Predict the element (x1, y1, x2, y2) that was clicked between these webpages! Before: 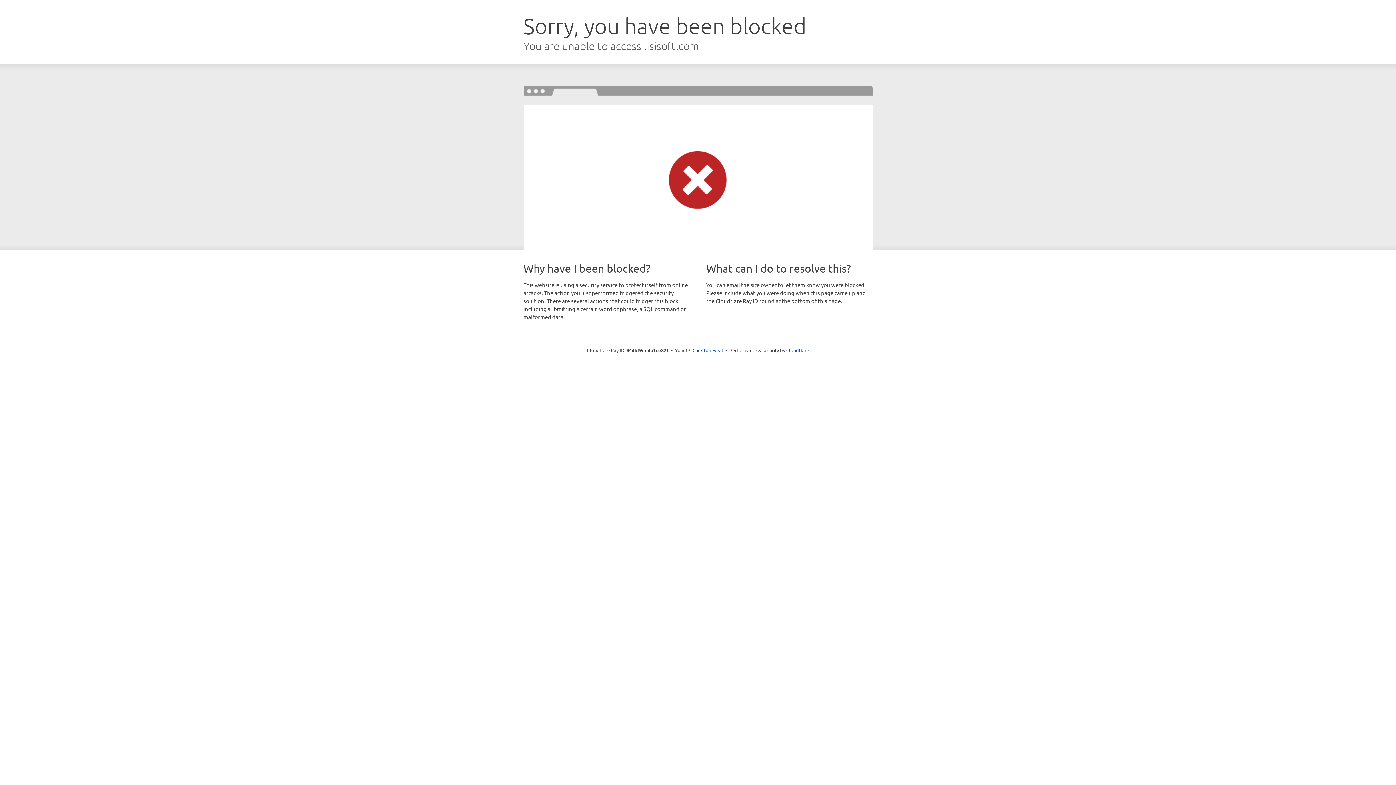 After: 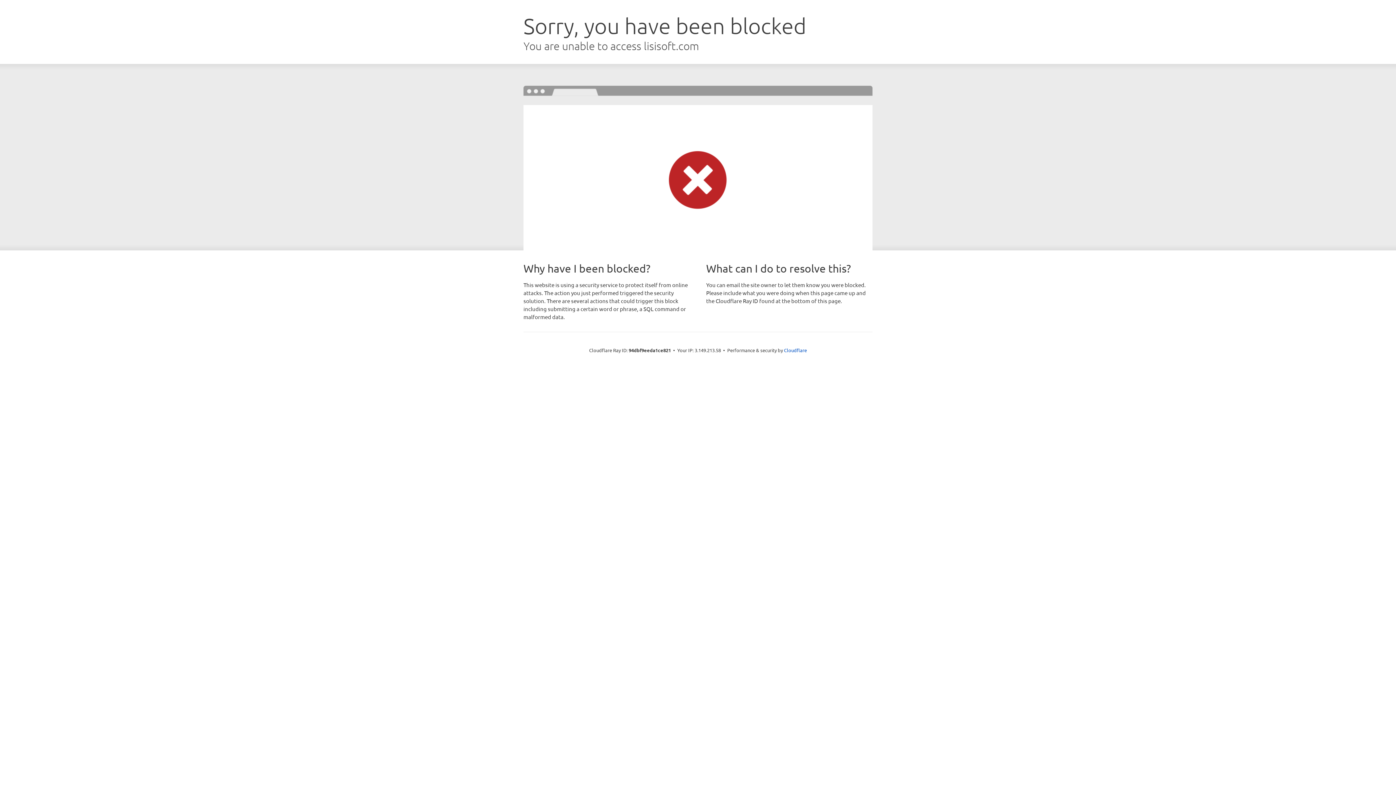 Action: label: Click to reveal bbox: (692, 346, 723, 353)